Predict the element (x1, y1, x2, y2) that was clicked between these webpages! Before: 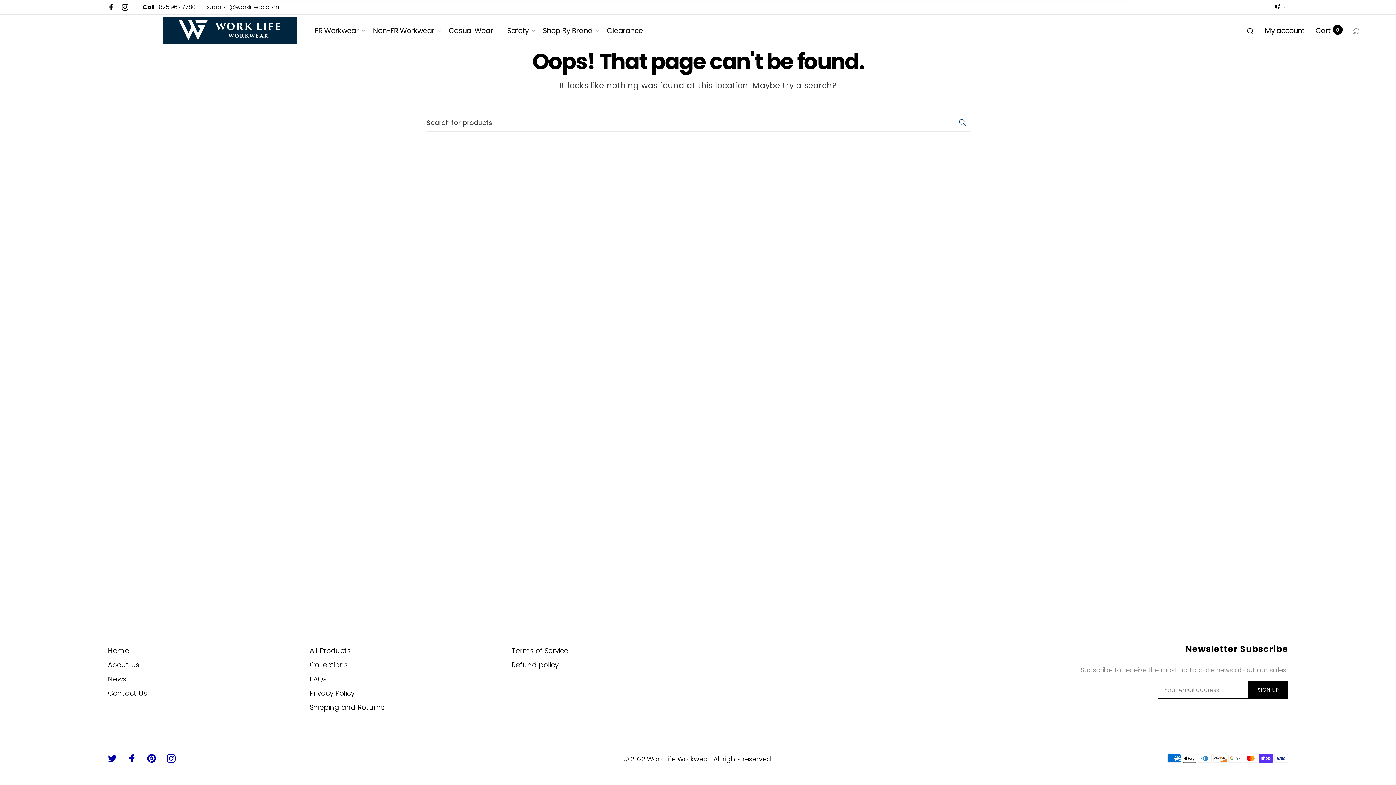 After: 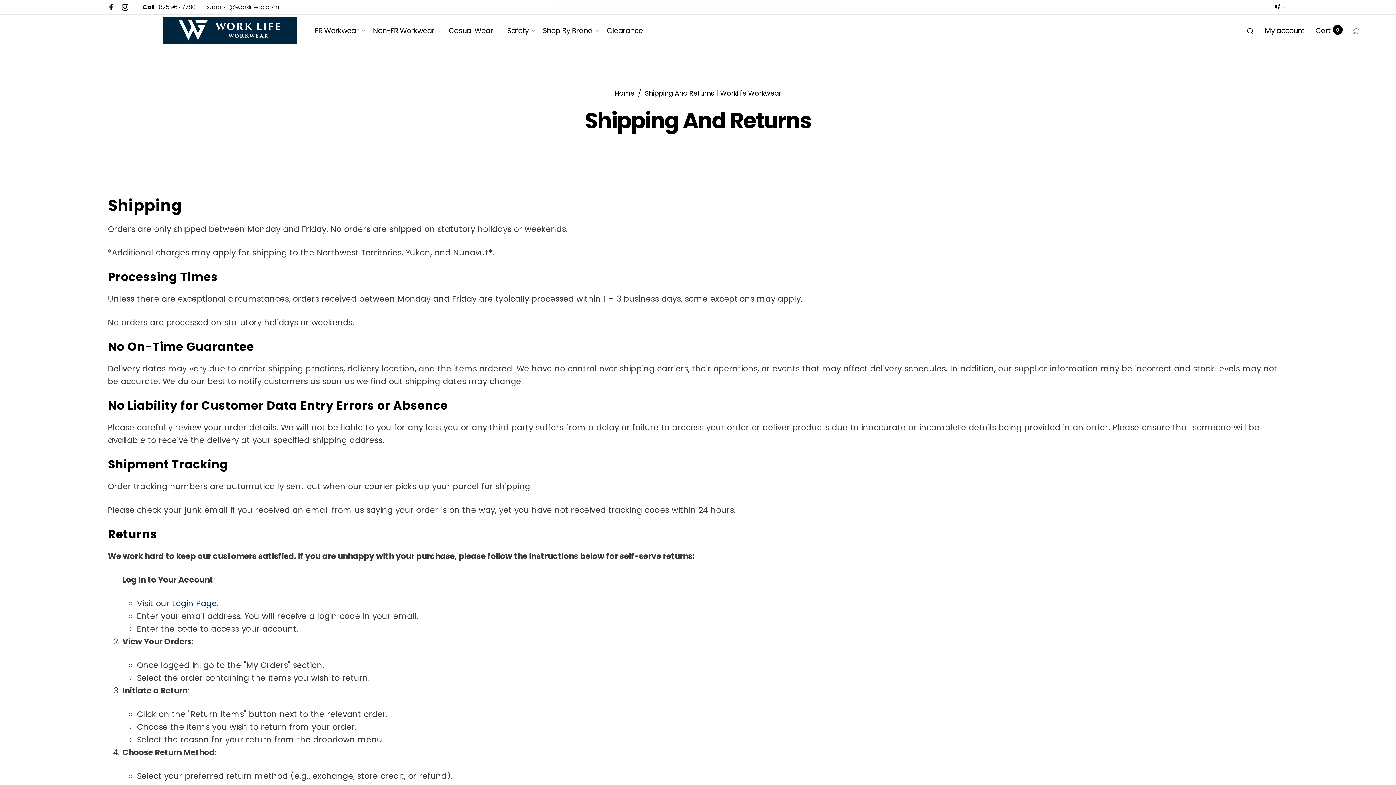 Action: label: Shipping and Returns bbox: (309, 702, 384, 712)